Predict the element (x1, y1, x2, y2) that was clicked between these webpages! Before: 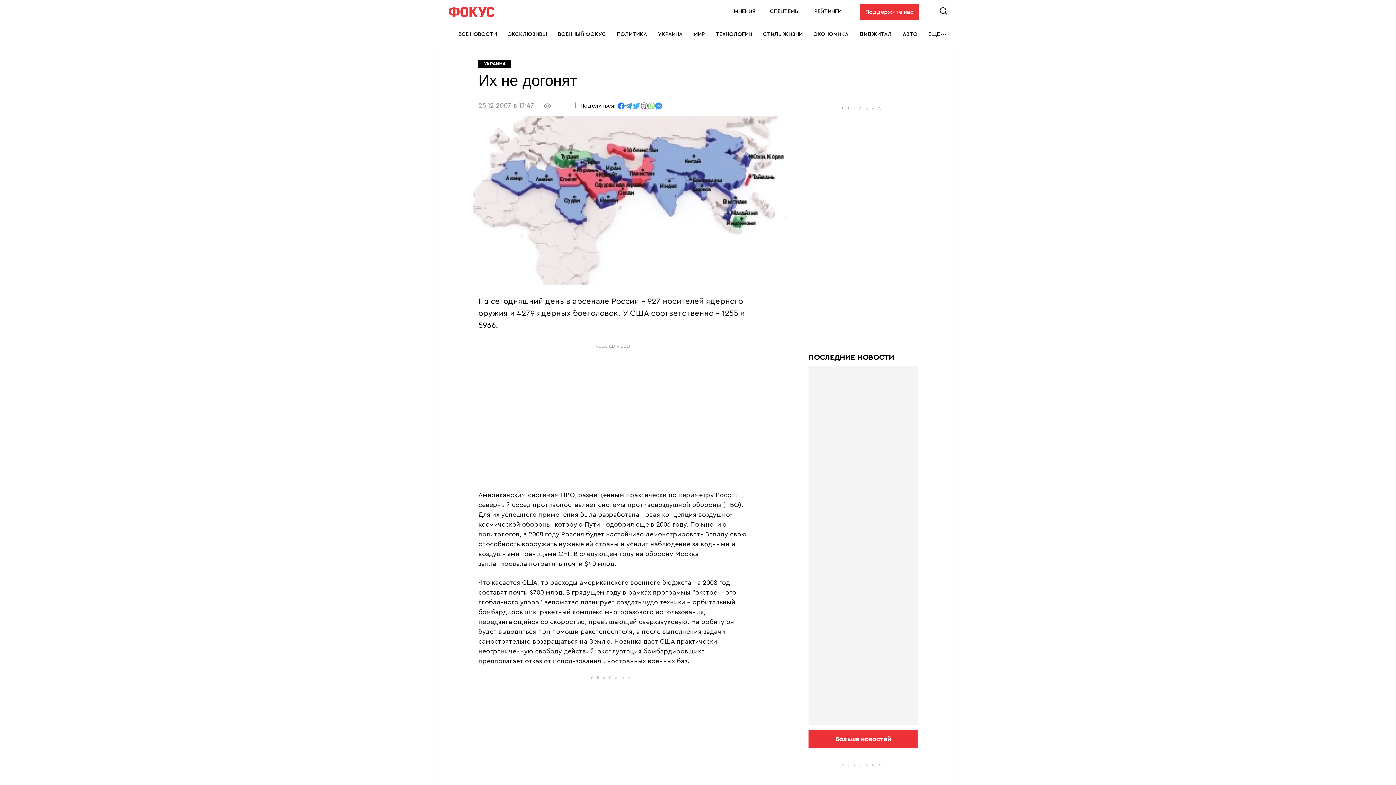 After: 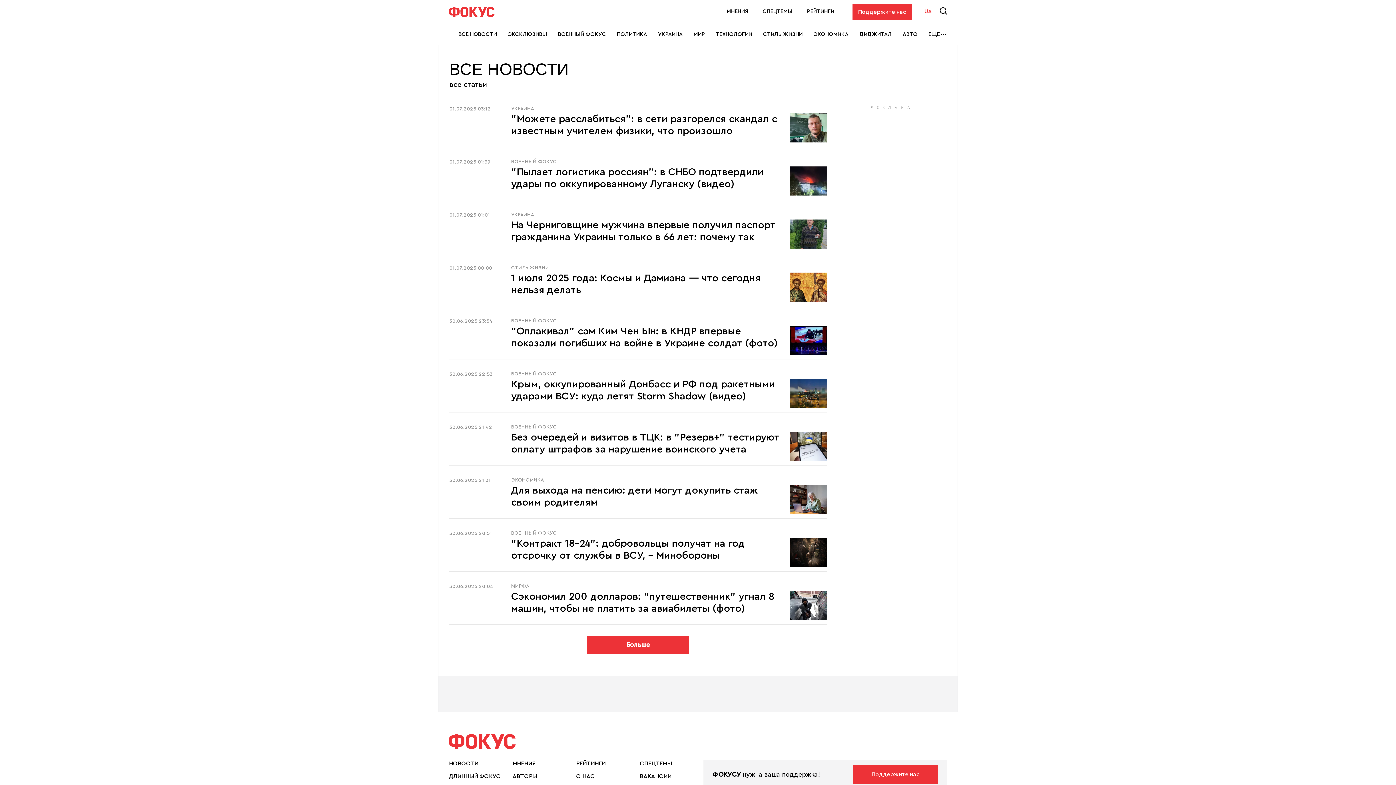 Action: label: Больше новостей bbox: (808, 730, 917, 748)